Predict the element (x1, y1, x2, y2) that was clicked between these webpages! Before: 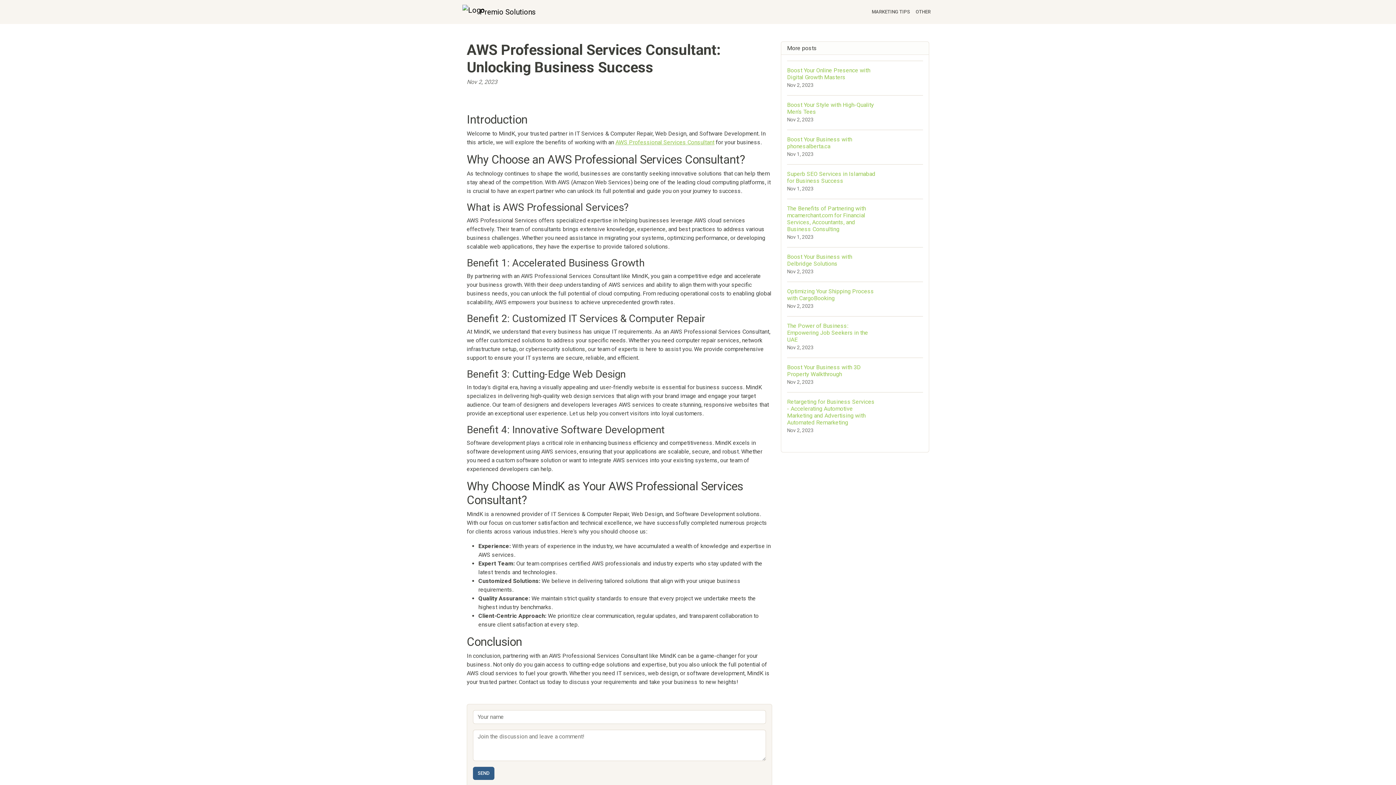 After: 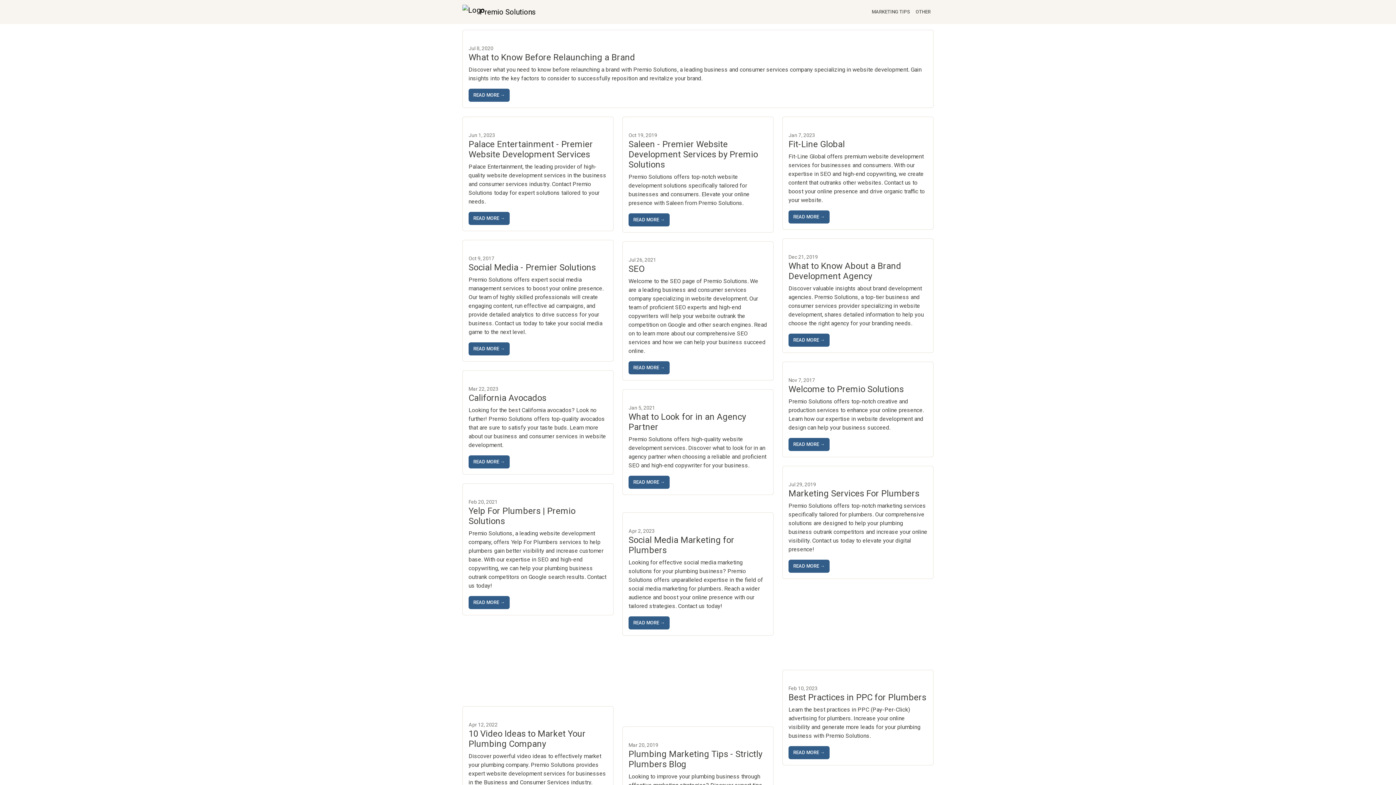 Action: label: MARKETING TIPS bbox: (869, 5, 913, 18)